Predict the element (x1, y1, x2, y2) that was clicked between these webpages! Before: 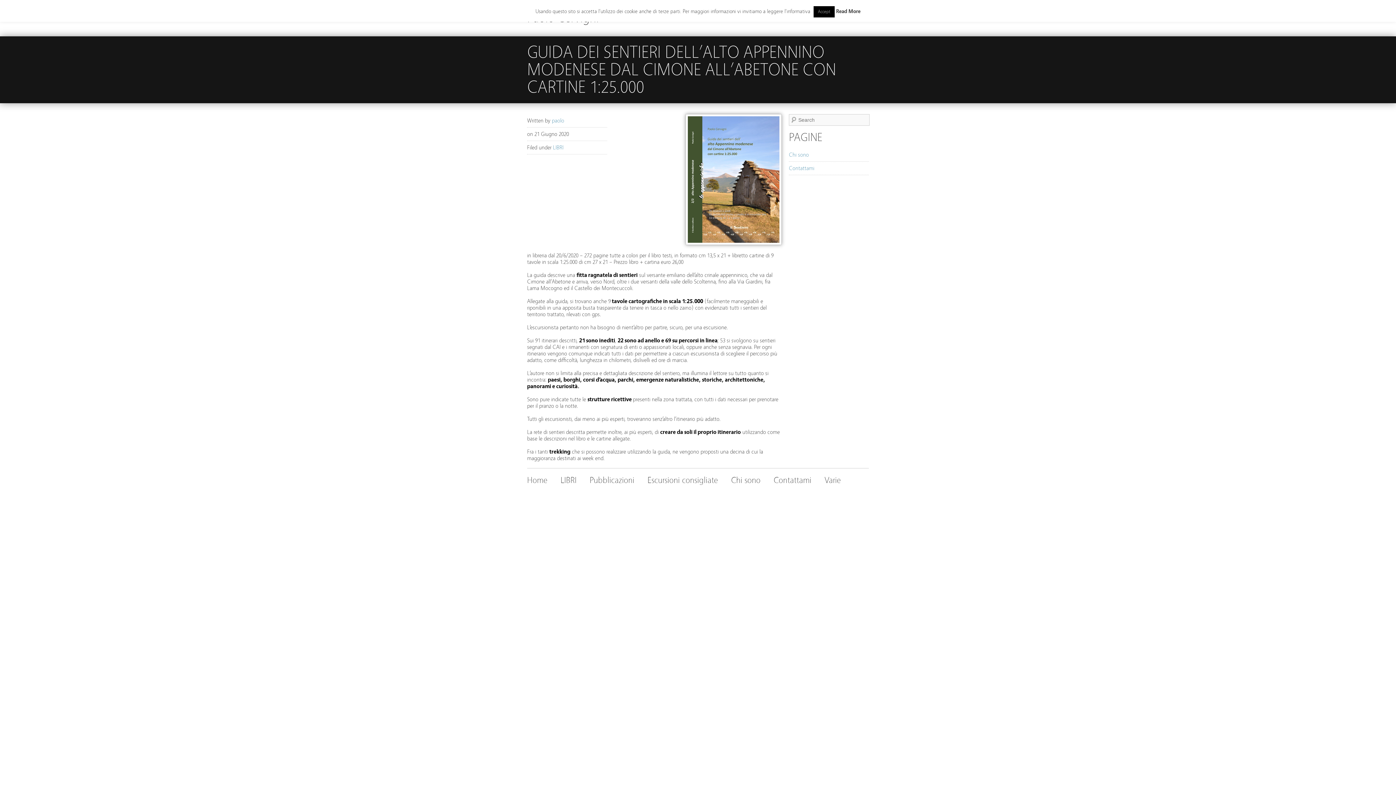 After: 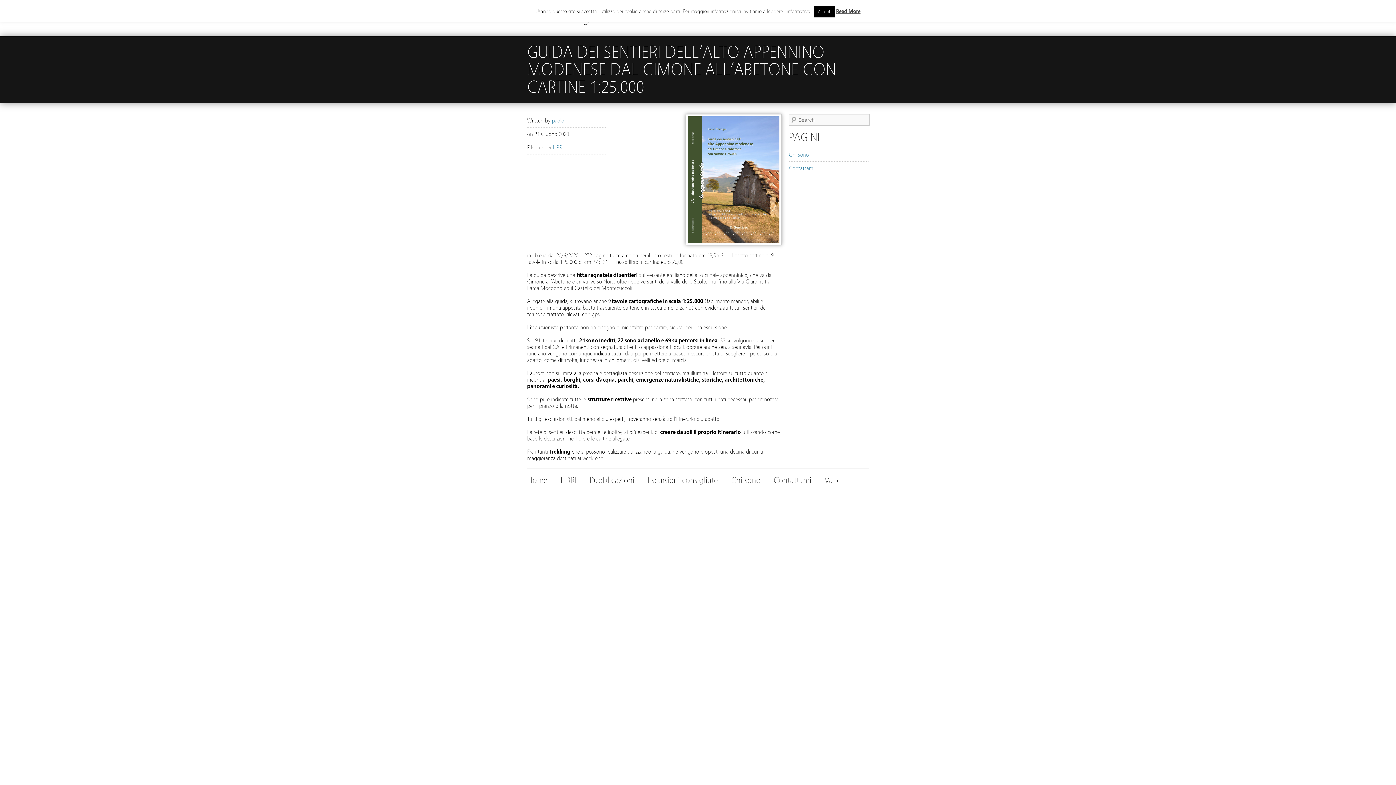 Action: bbox: (836, 8, 860, 14) label: Read More